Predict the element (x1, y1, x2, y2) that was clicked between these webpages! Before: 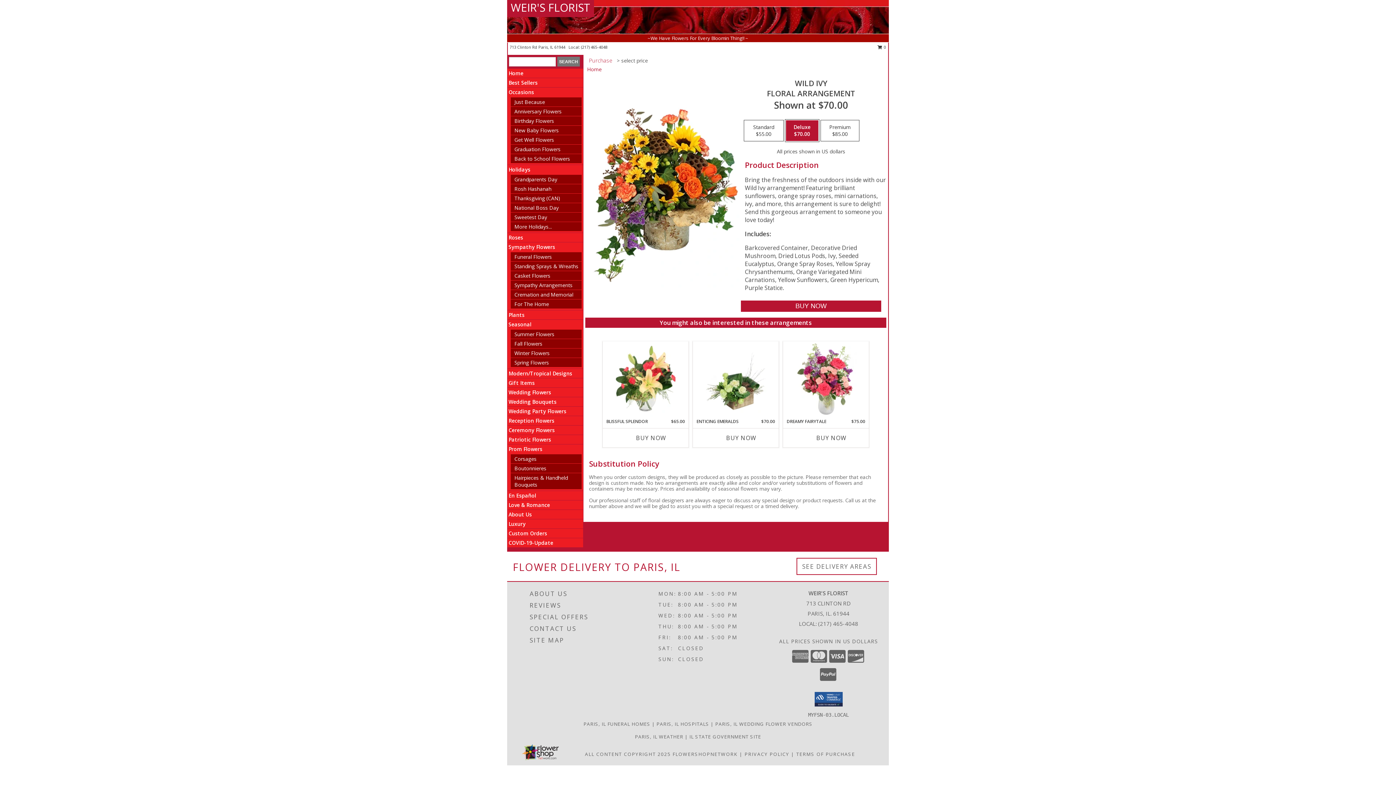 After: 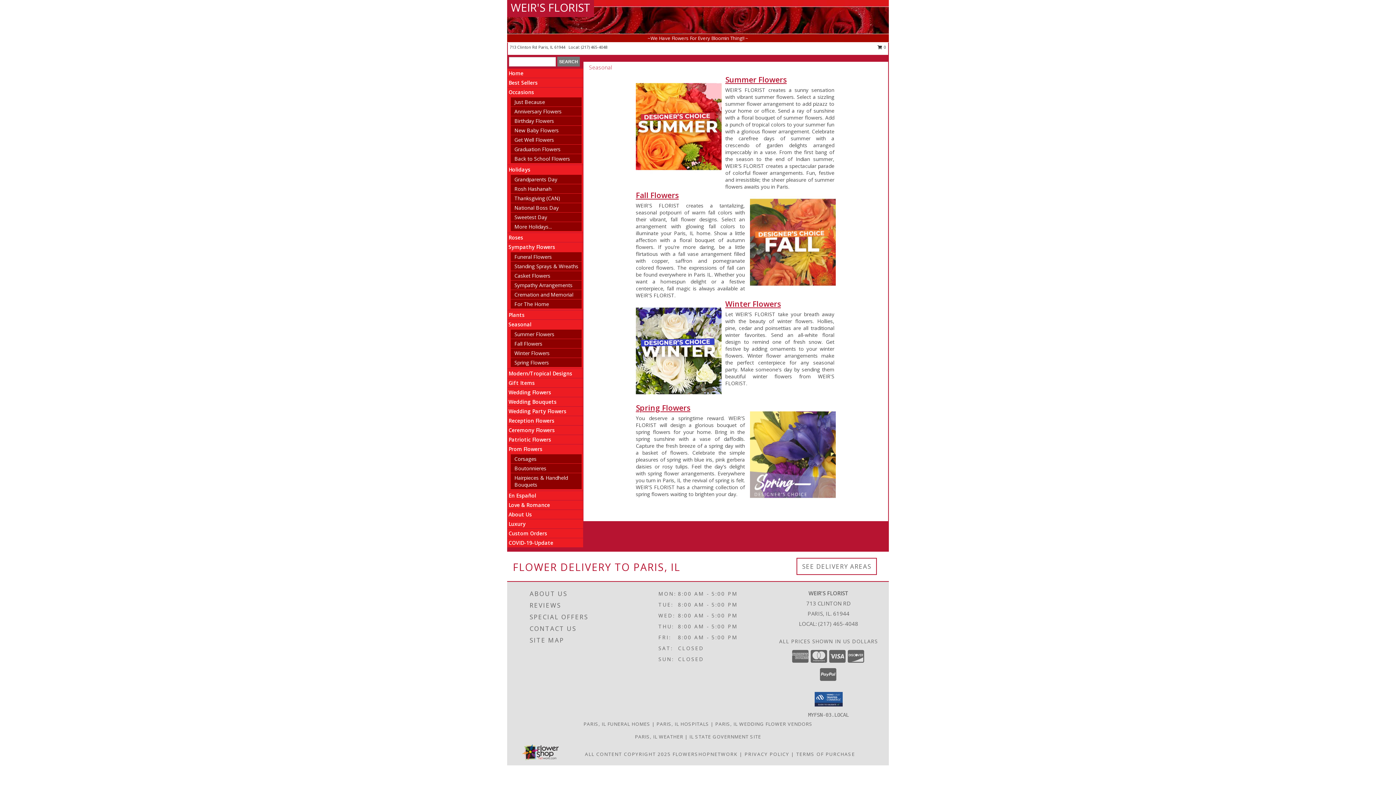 Action: label: Seasonal bbox: (508, 321, 531, 328)